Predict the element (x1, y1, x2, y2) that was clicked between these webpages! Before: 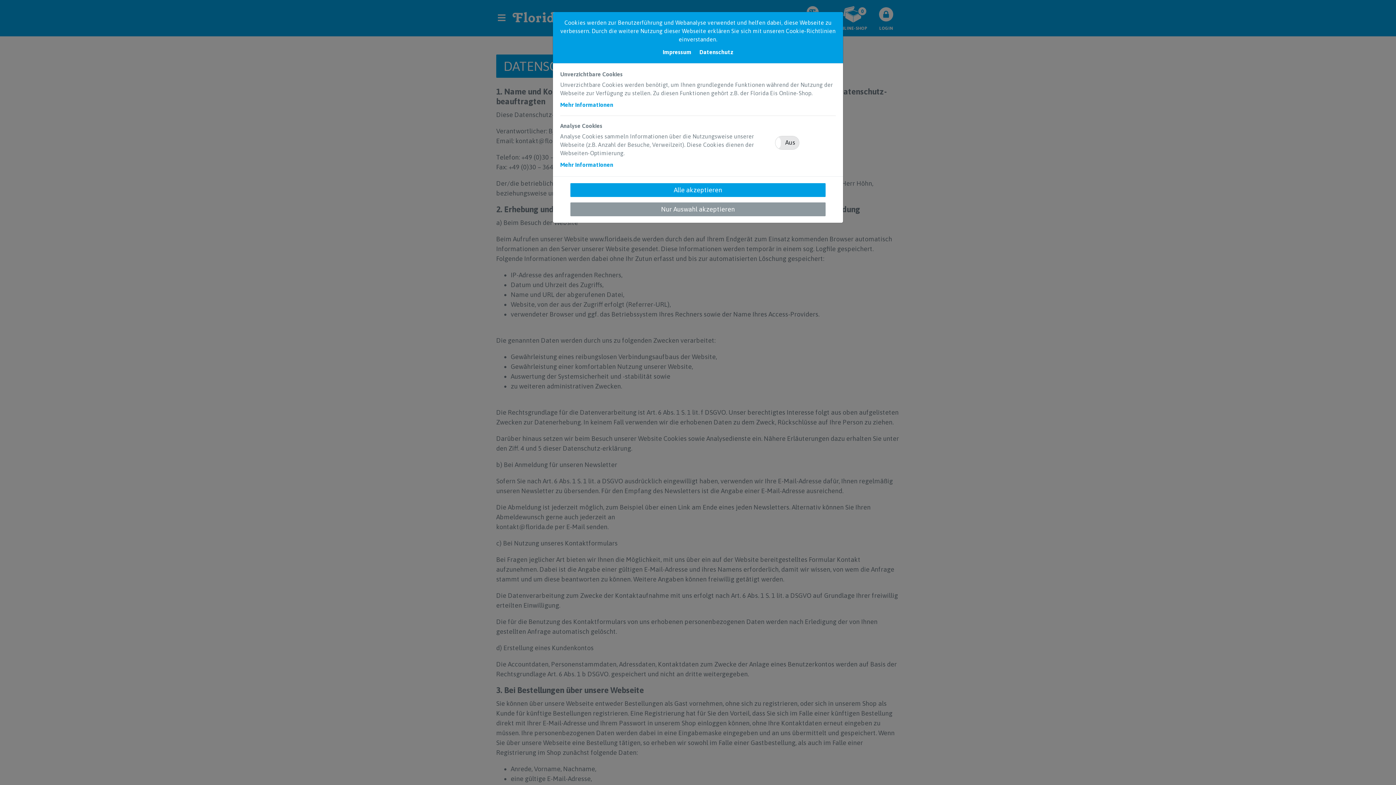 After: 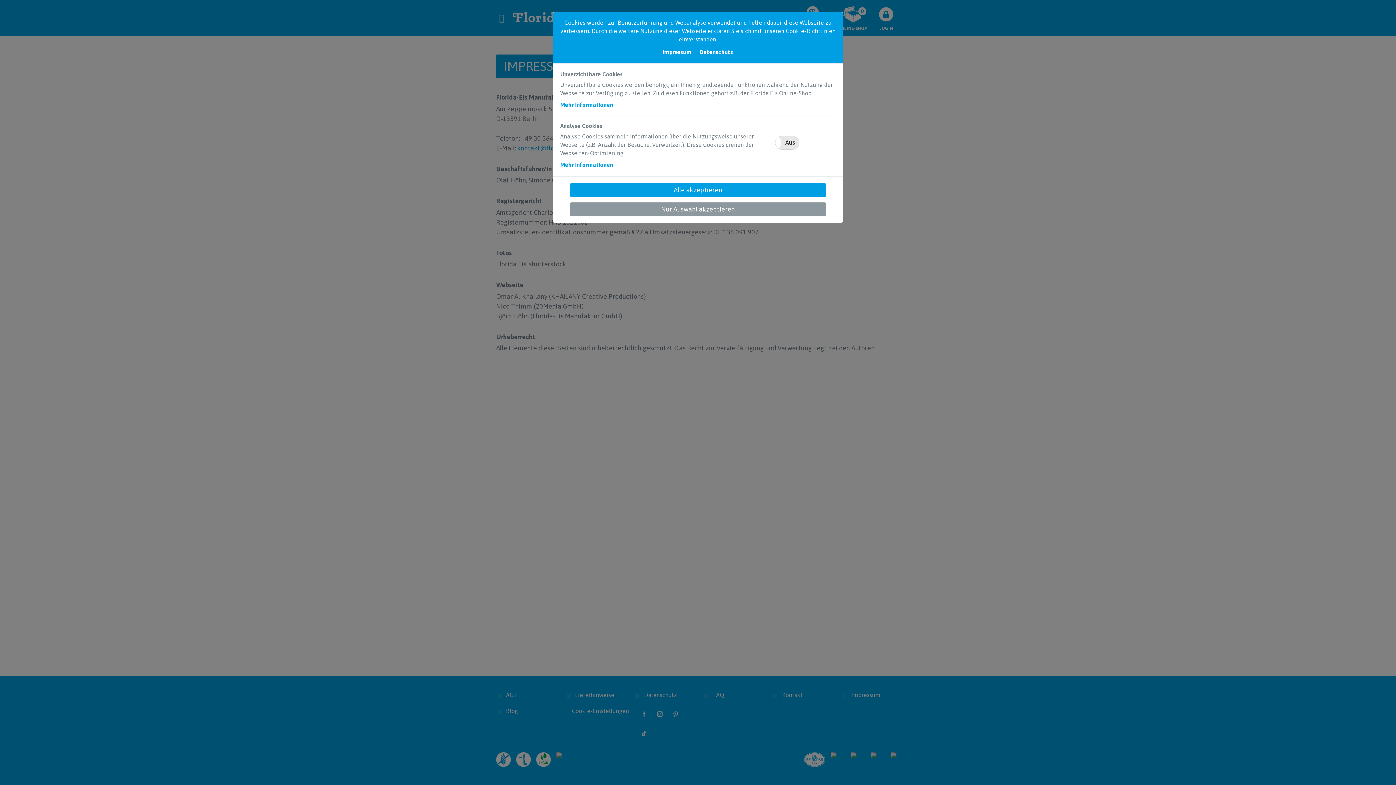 Action: label: Impressum bbox: (662, 48, 691, 55)